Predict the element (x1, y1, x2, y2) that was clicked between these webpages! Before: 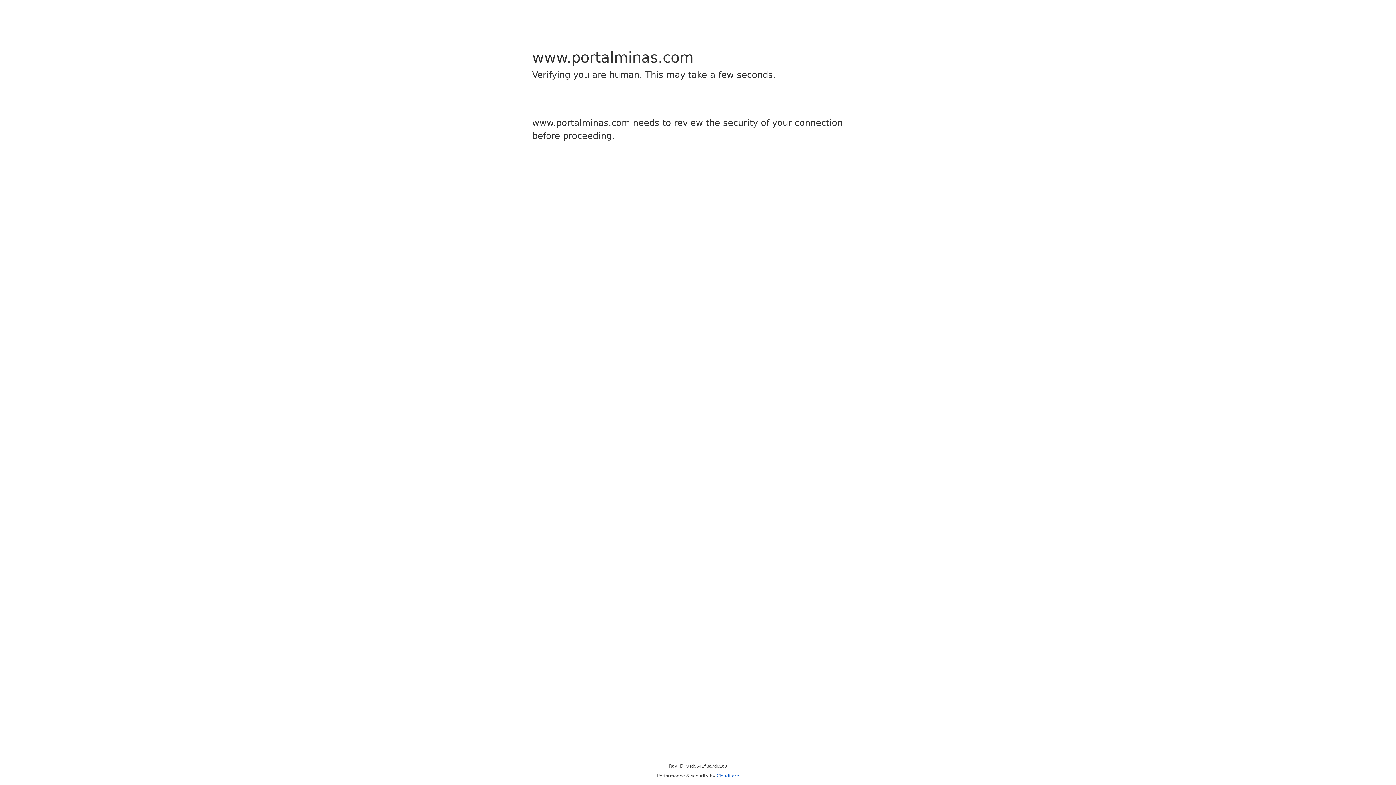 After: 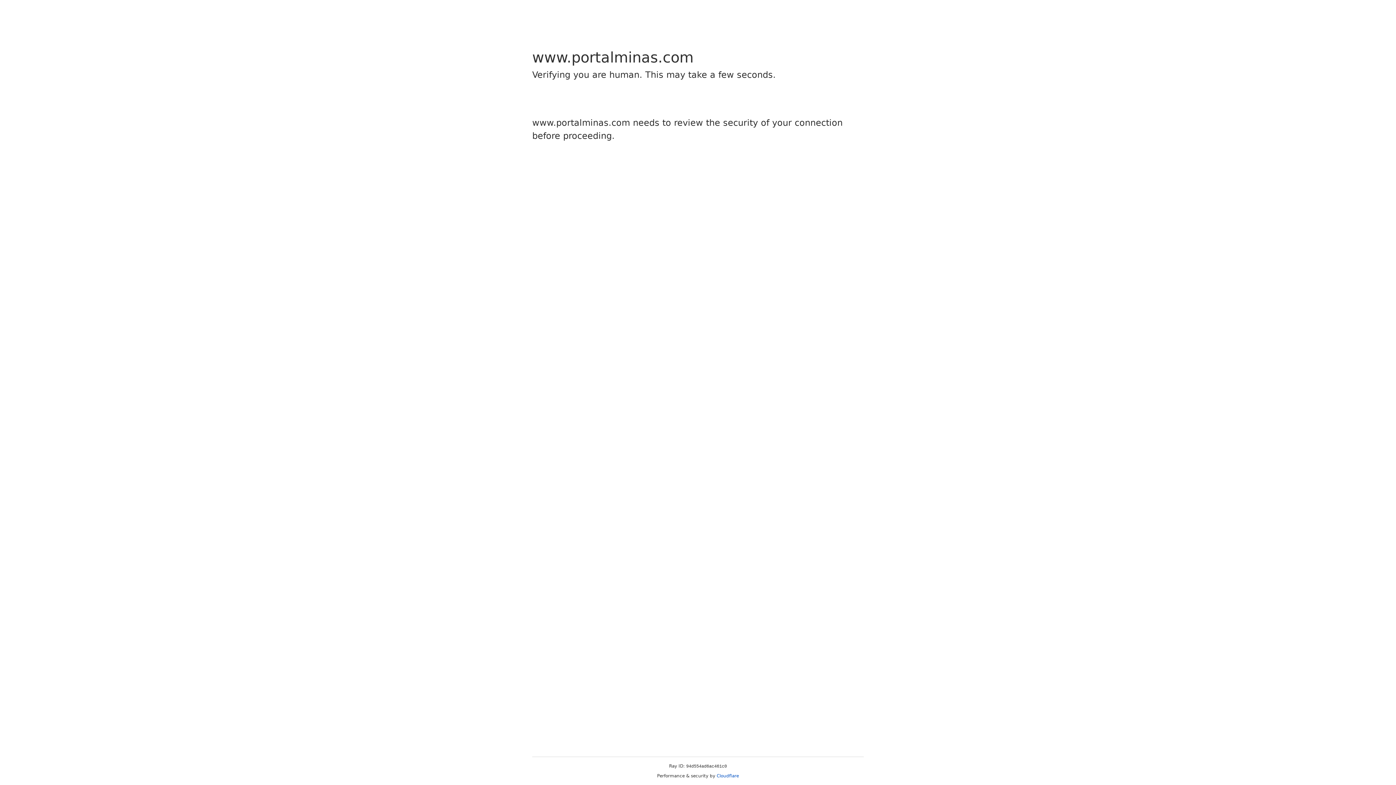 Action: label: Cloudflare bbox: (716, 773, 739, 778)